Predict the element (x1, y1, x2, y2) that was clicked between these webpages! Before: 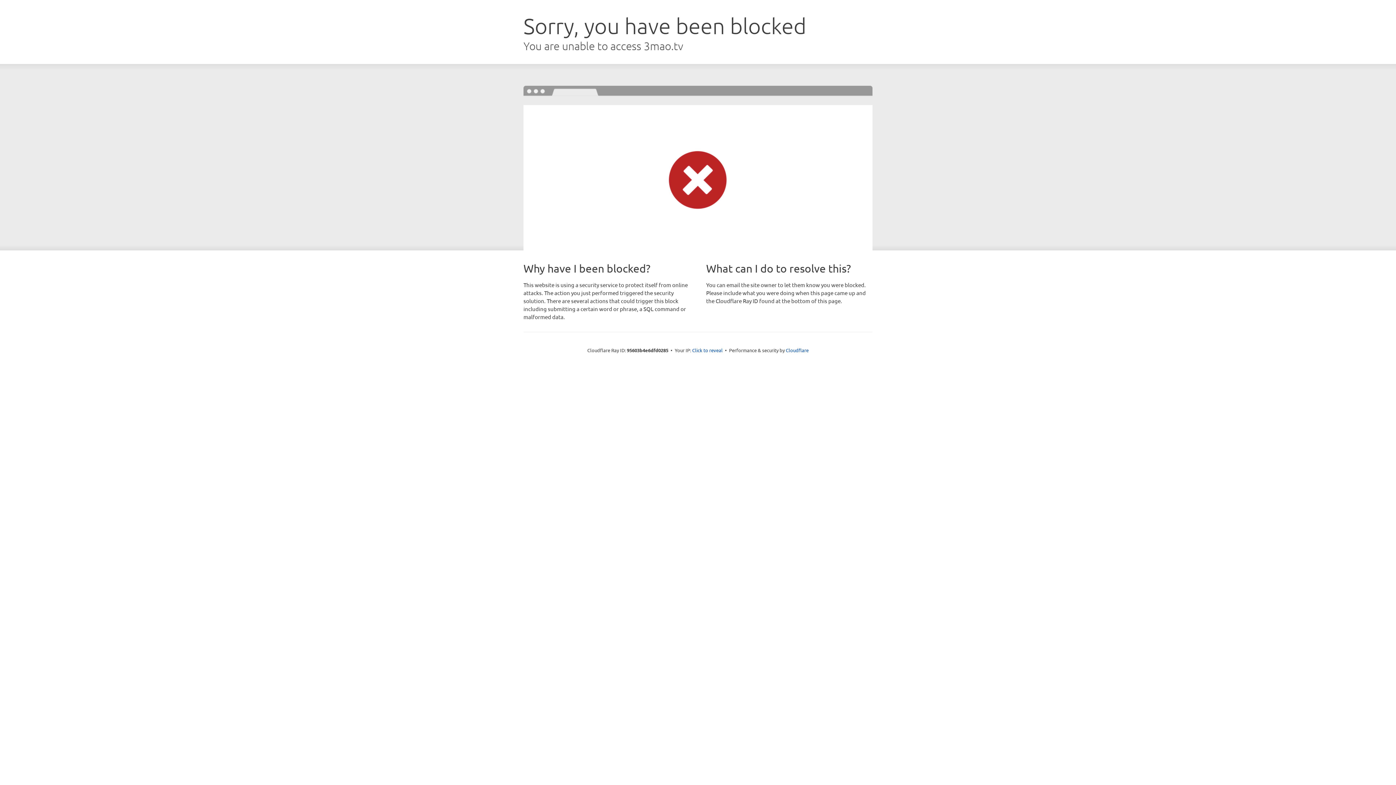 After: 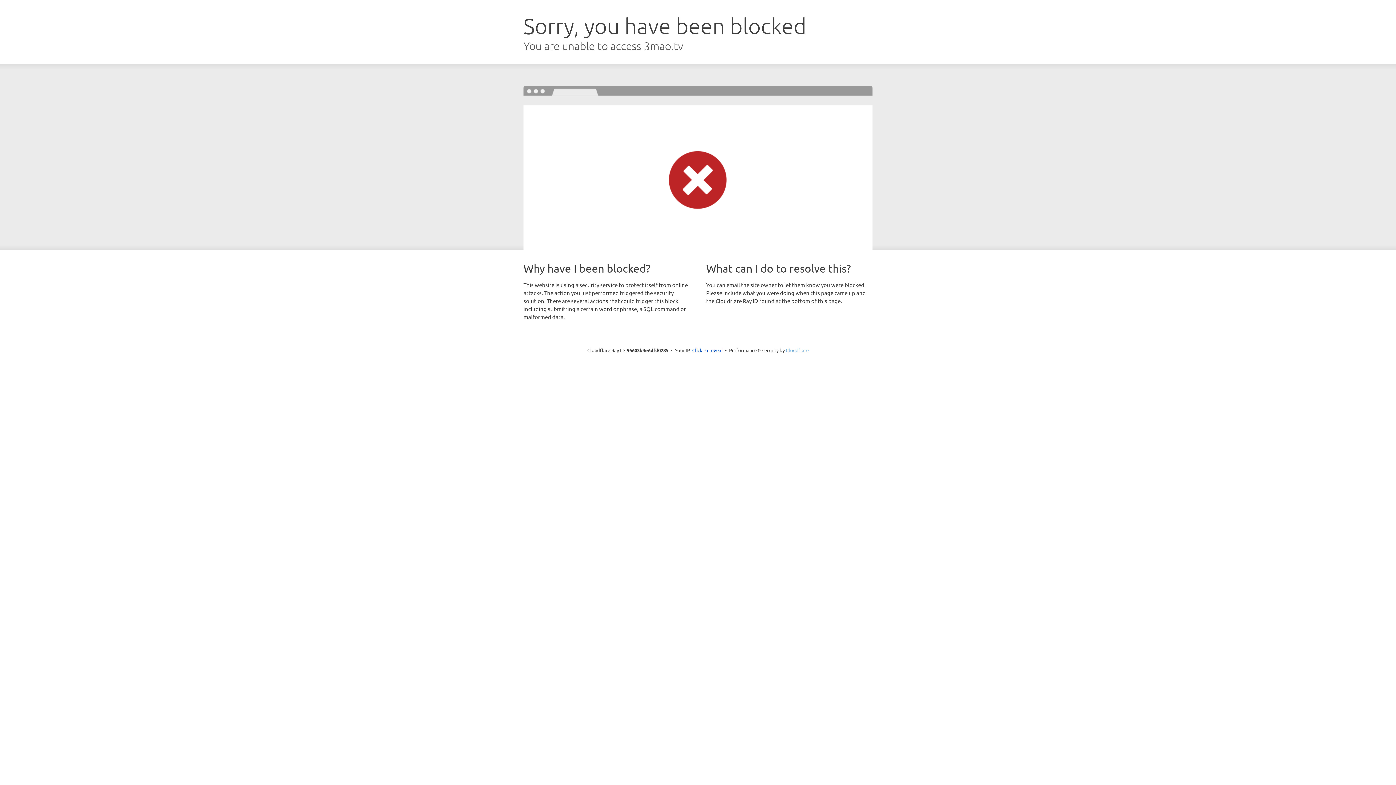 Action: bbox: (786, 347, 808, 353) label: Cloudflare